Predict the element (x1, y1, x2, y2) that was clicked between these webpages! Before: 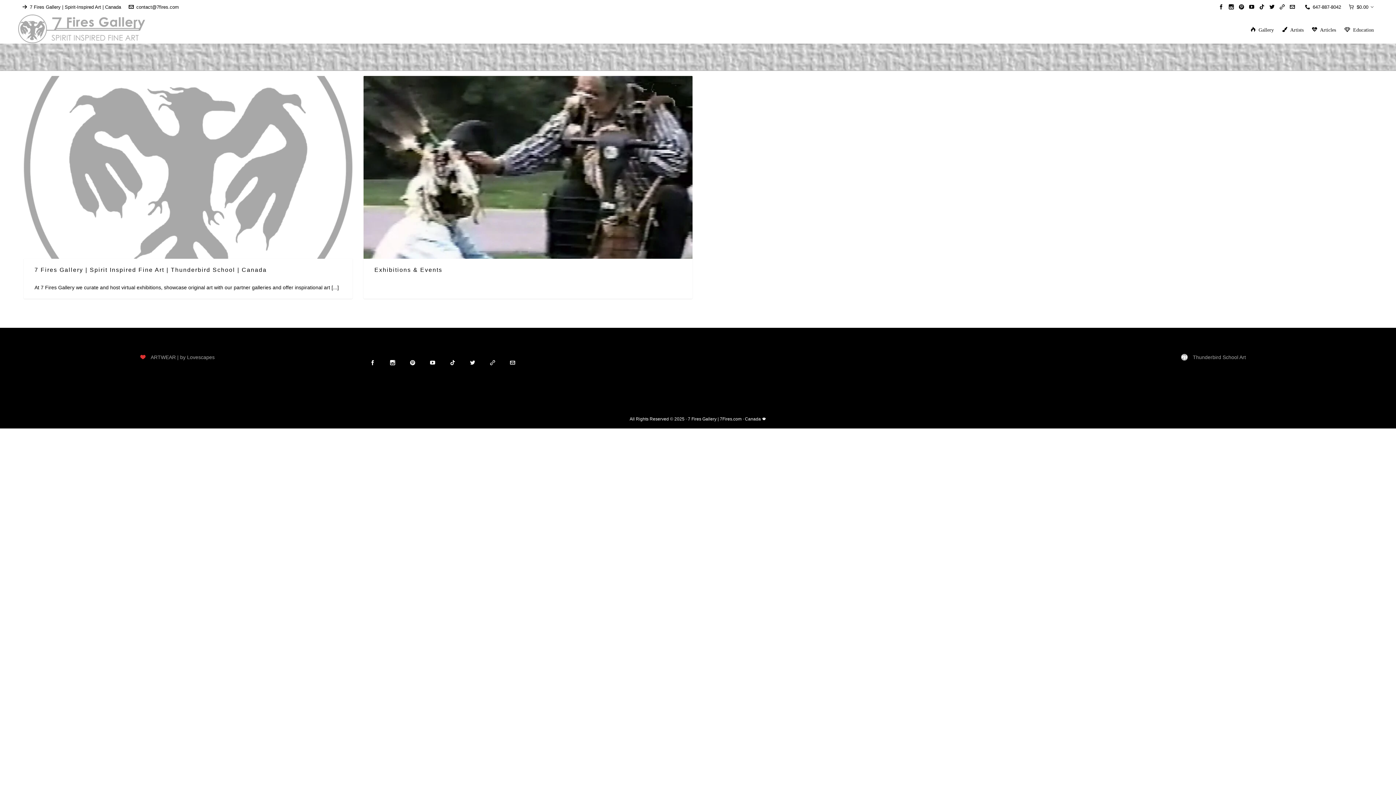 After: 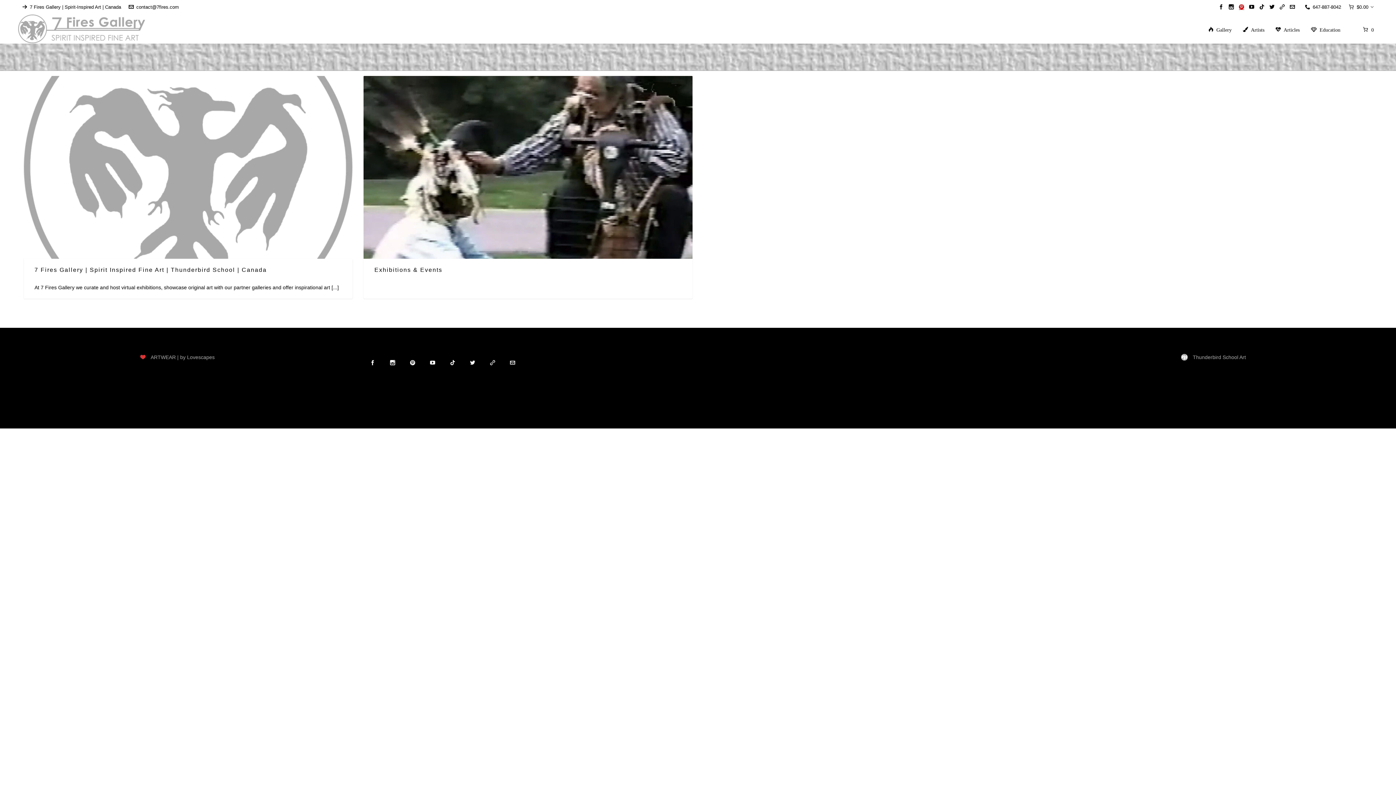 Action: label: pinterest bbox: (1239, 4, 1246, 9)